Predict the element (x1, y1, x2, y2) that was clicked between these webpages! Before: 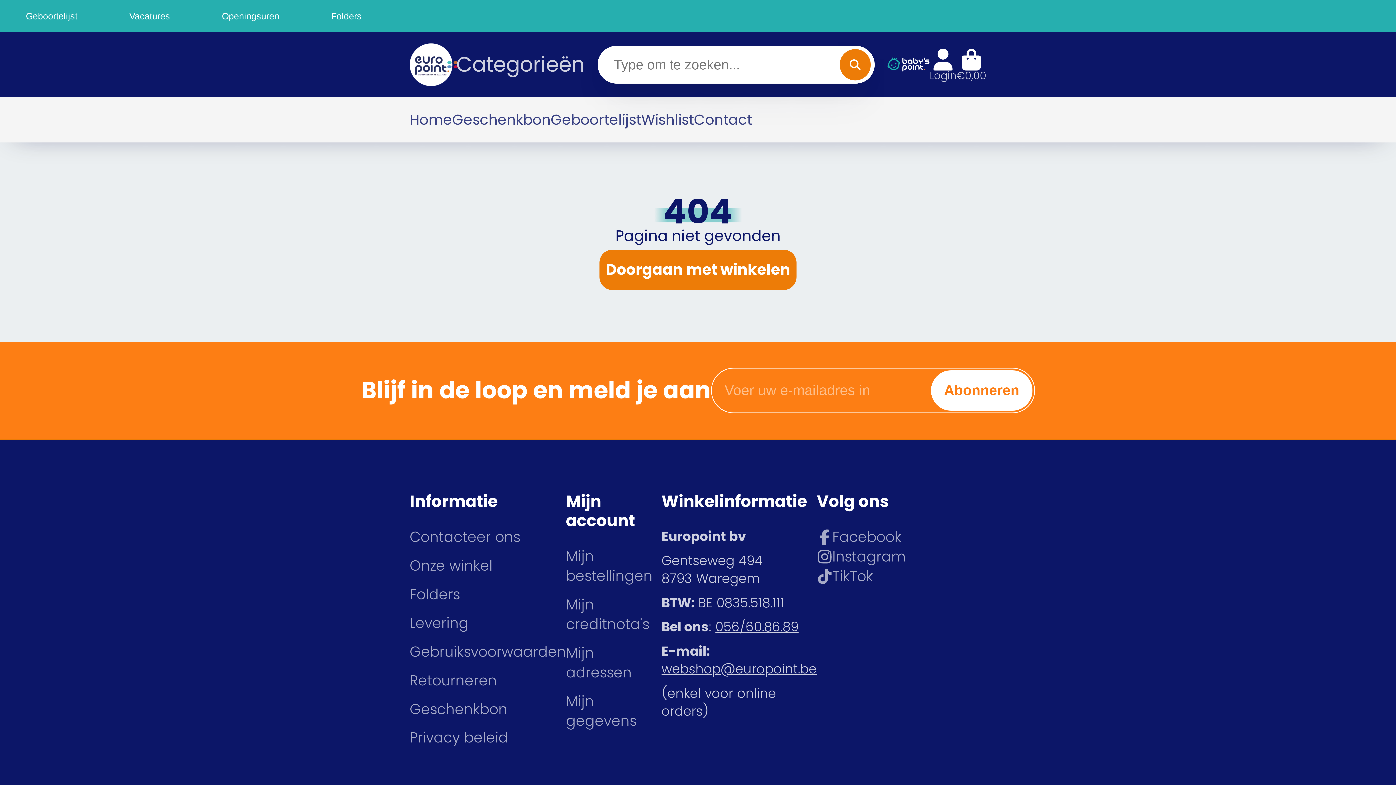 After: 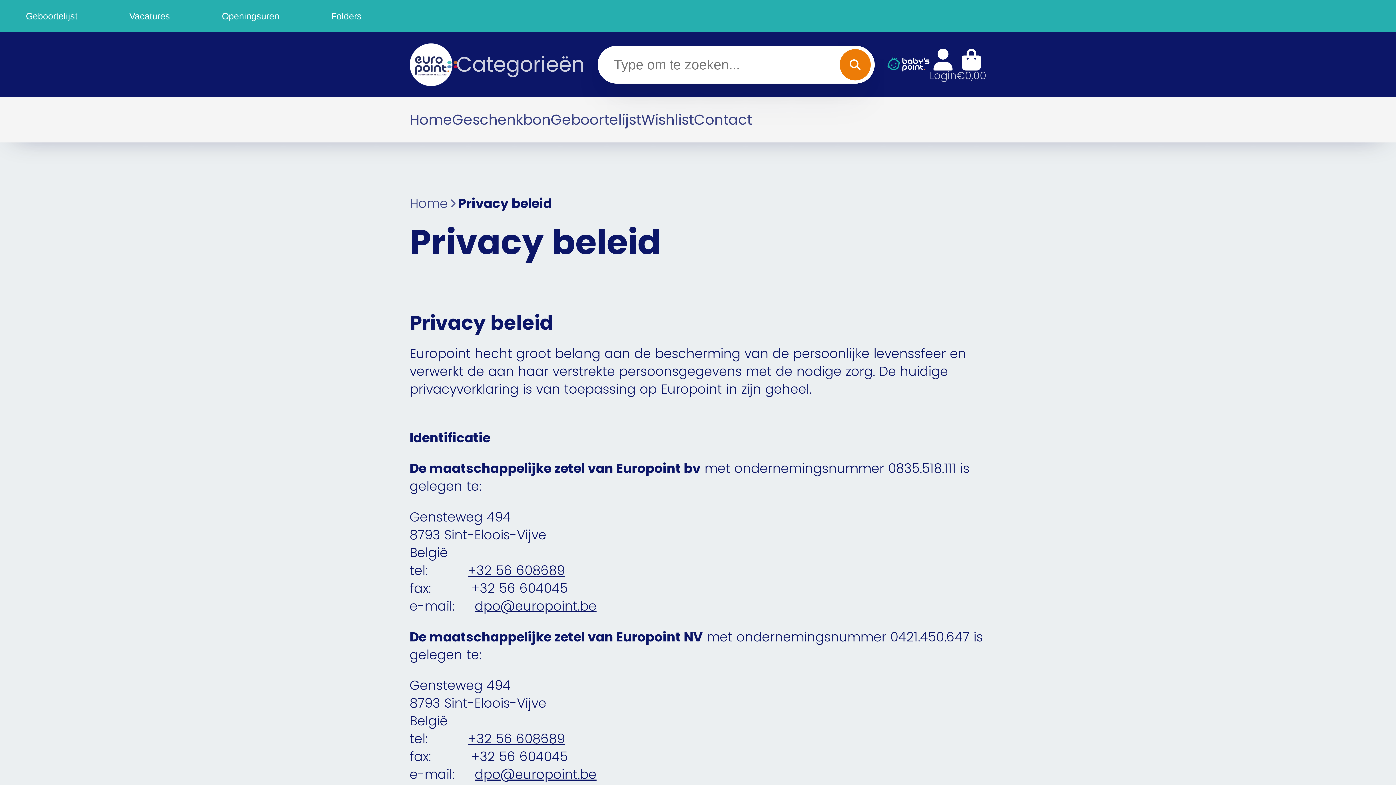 Action: label: Privacy beleid bbox: (409, 728, 566, 748)